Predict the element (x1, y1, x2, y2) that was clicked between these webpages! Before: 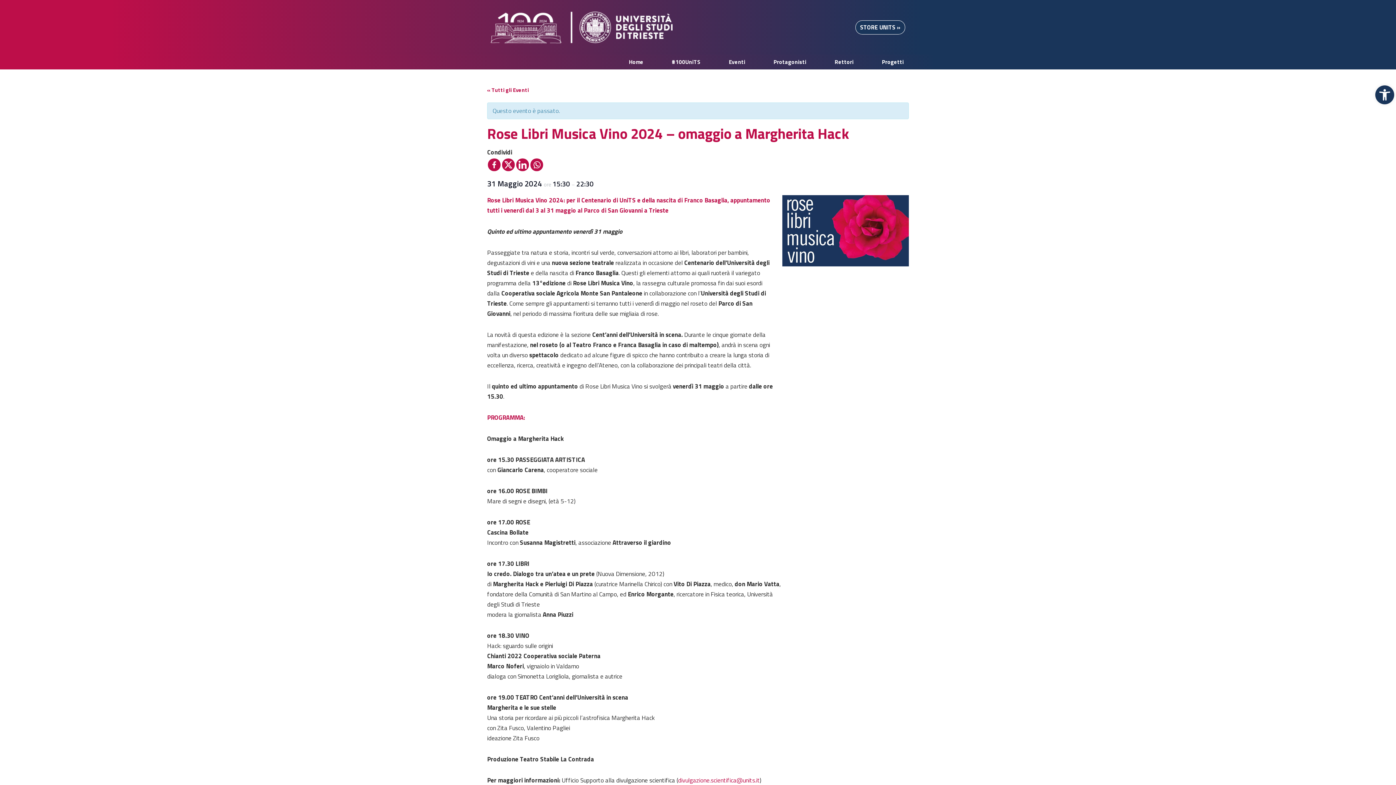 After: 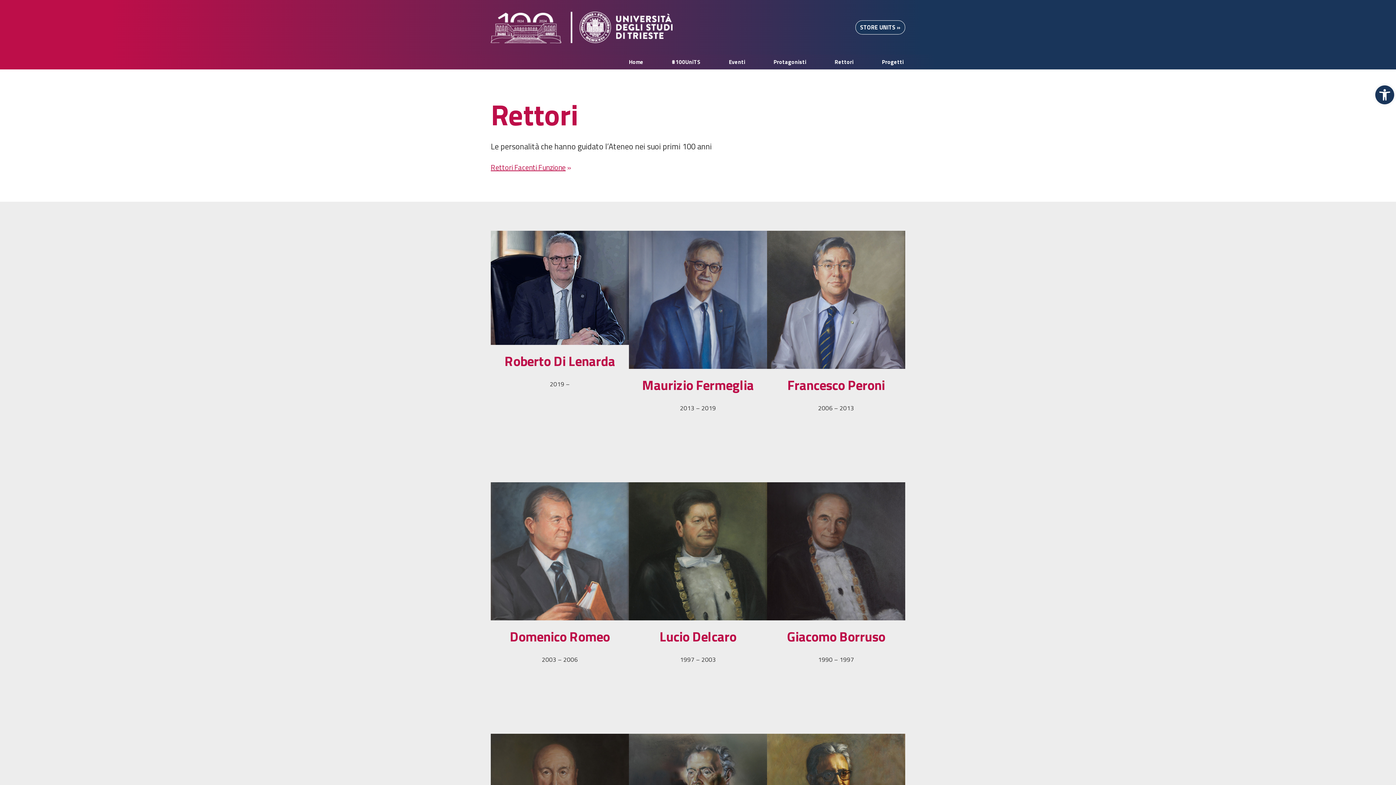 Action: bbox: (834, 57, 853, 66) label: Rettori